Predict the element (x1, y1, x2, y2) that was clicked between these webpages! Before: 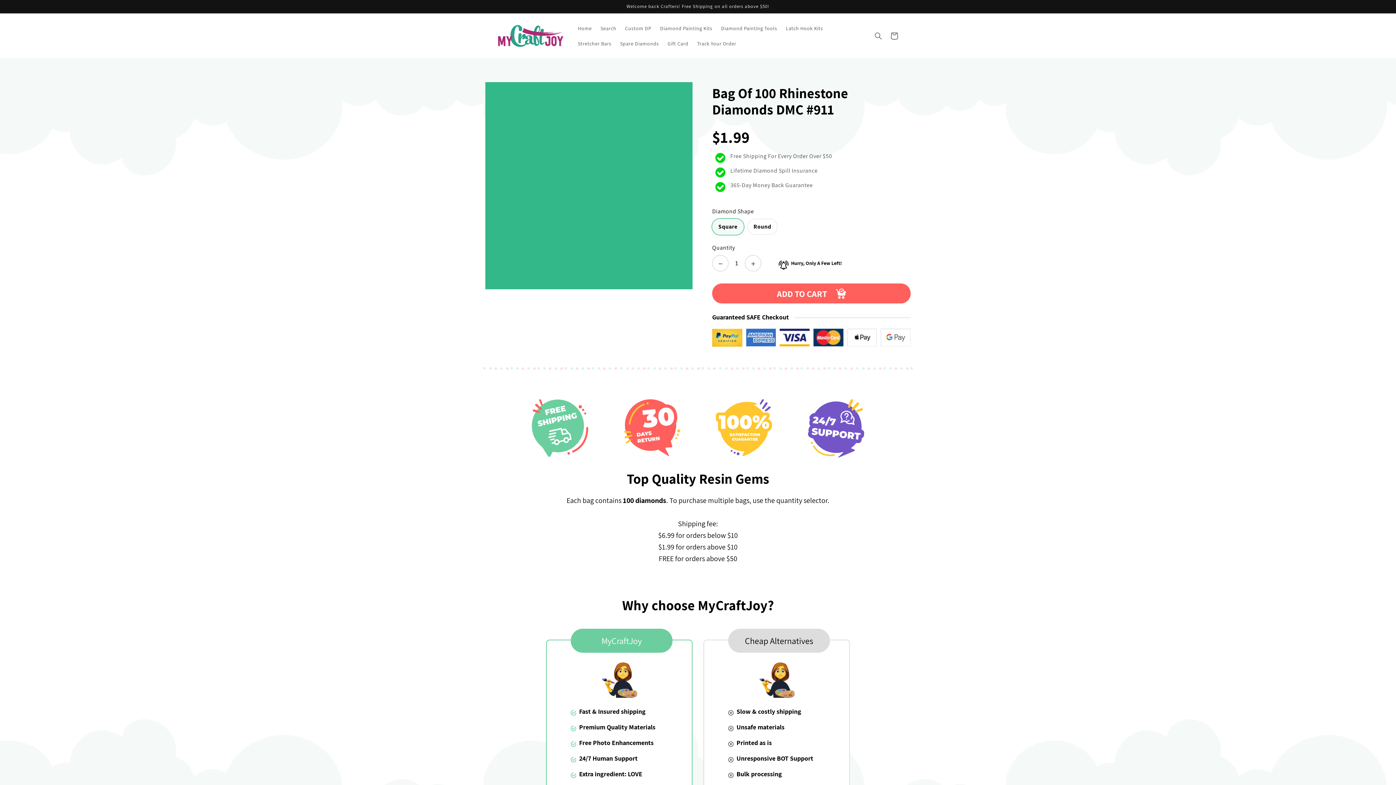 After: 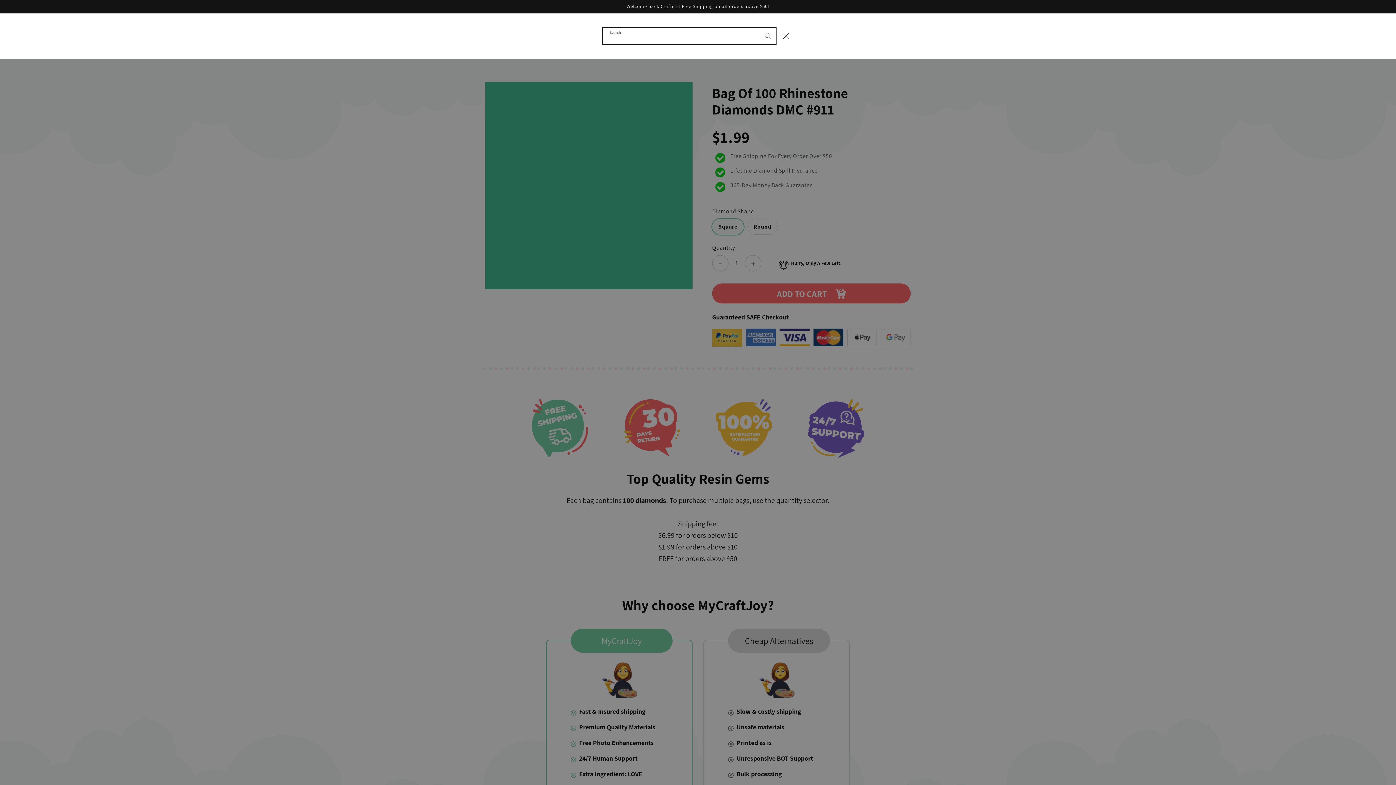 Action: bbox: (870, 28, 886, 44) label: Search